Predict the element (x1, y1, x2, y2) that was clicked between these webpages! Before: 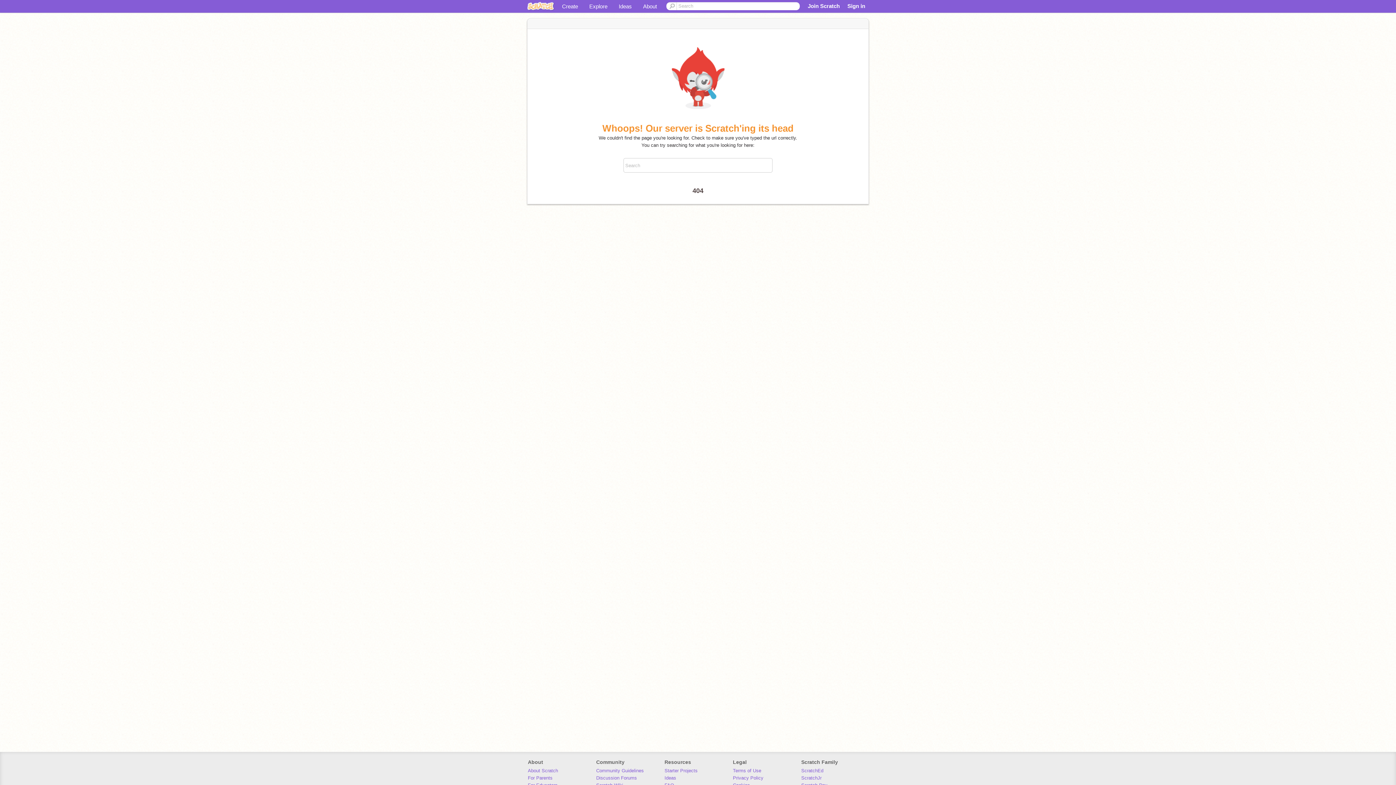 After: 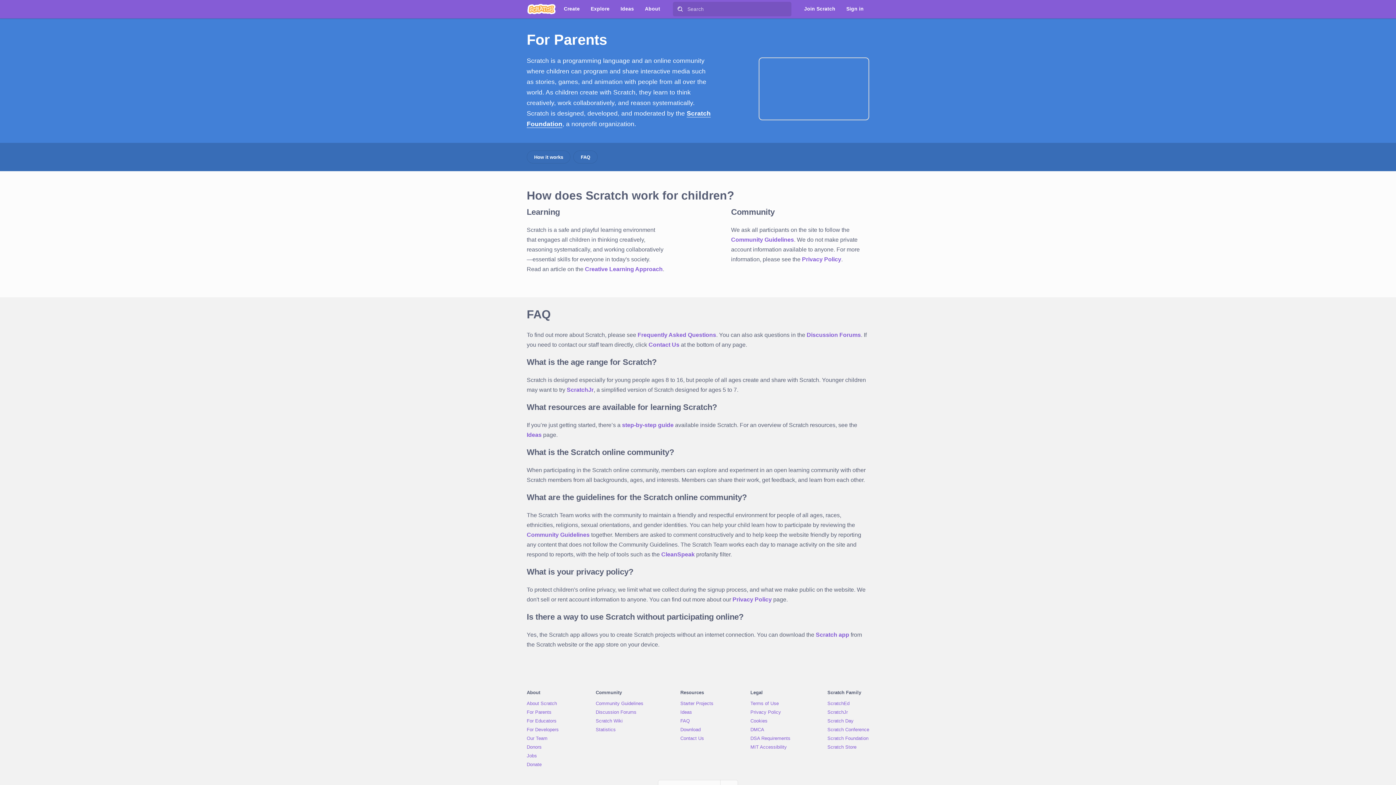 Action: label: For Parents bbox: (528, 775, 552, 781)